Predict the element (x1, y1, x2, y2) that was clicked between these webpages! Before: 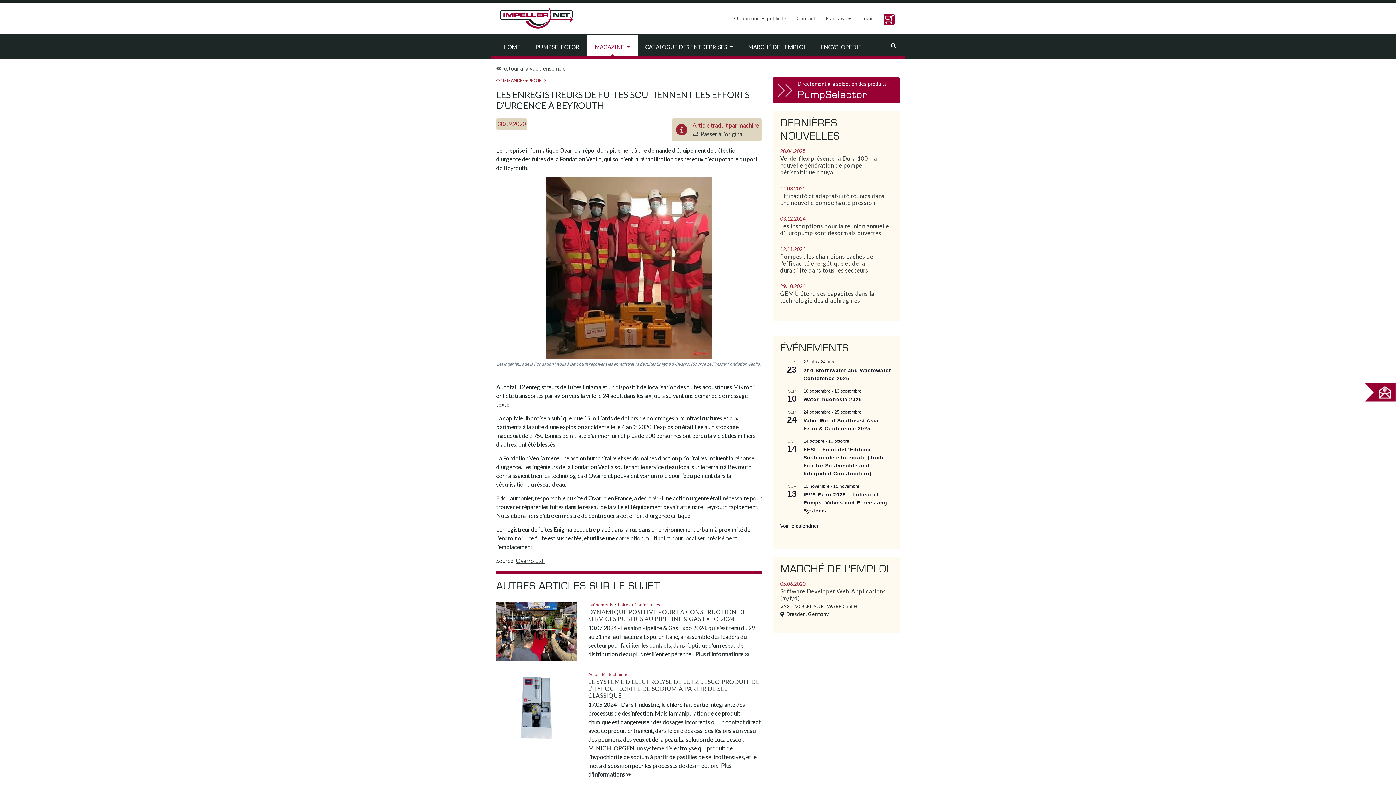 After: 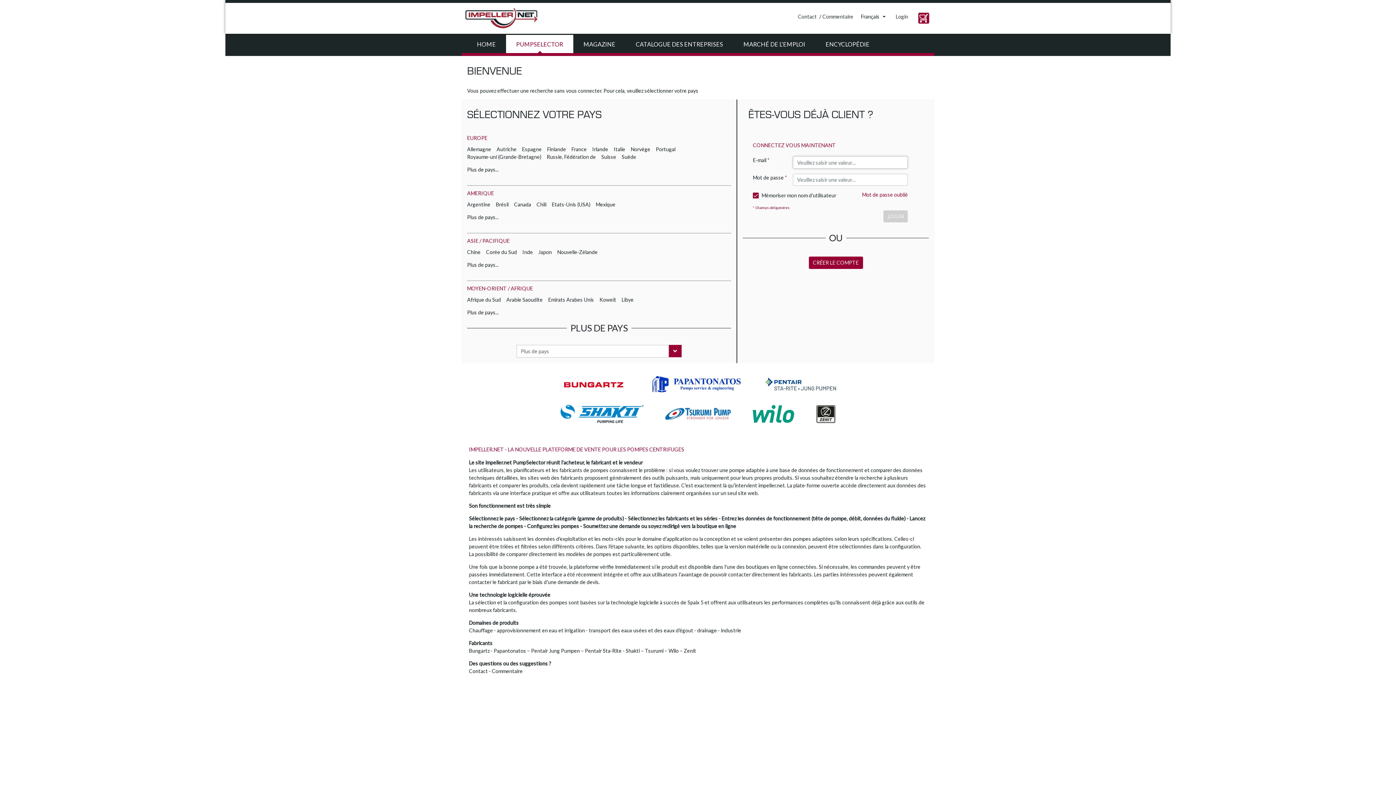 Action: bbox: (772, 77, 900, 103) label: Directement à la sélection des produits
PumpSelector